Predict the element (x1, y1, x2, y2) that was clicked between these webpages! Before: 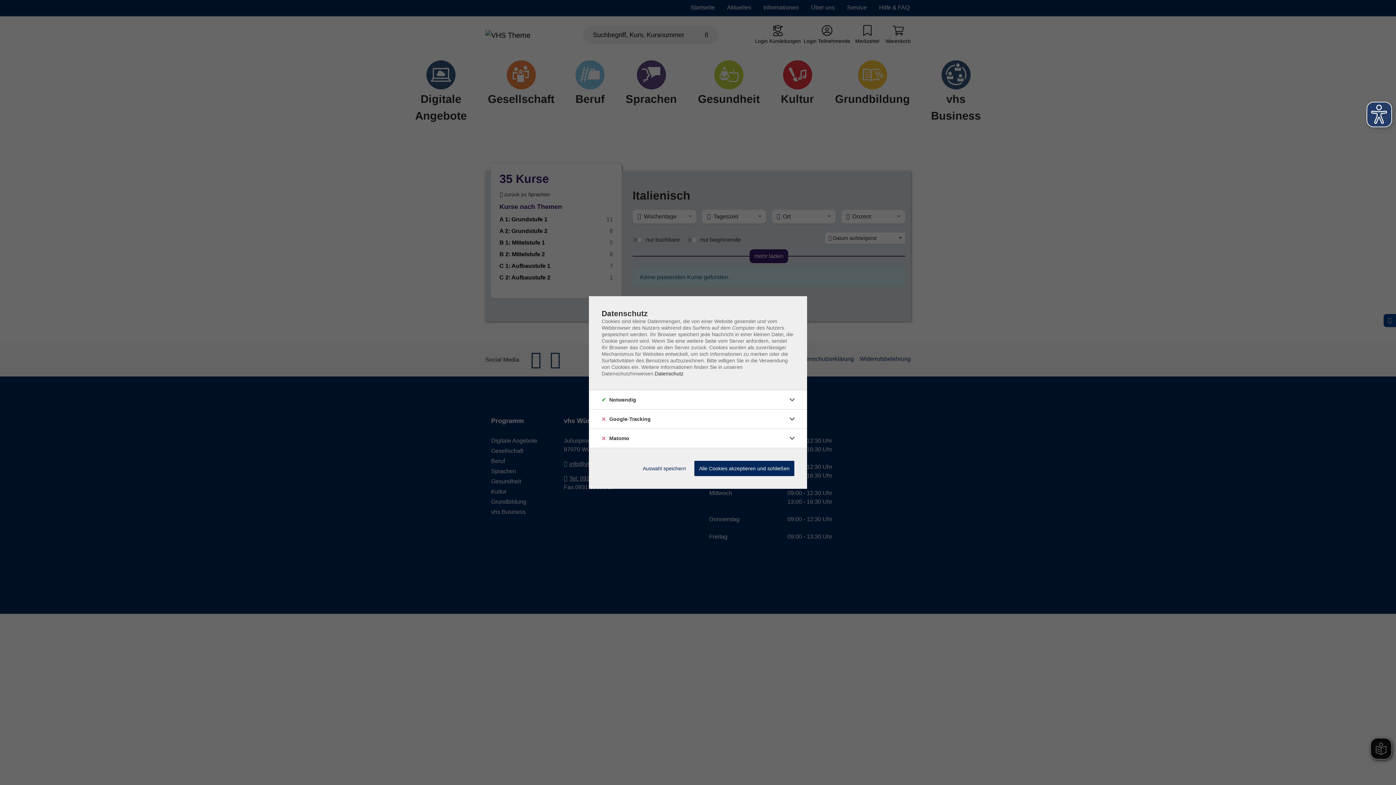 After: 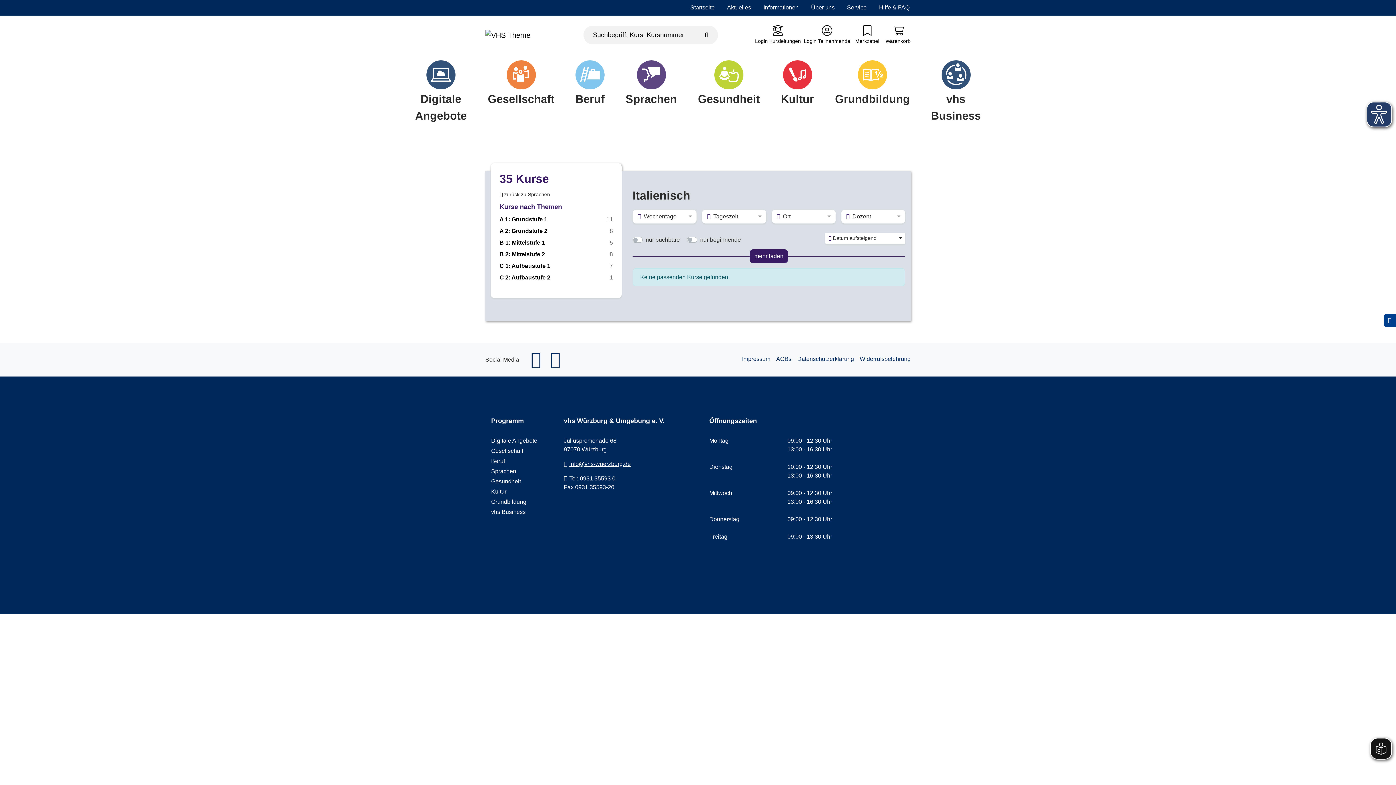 Action: label: Alle Cookies akzeptieren und schließen bbox: (694, 461, 794, 476)